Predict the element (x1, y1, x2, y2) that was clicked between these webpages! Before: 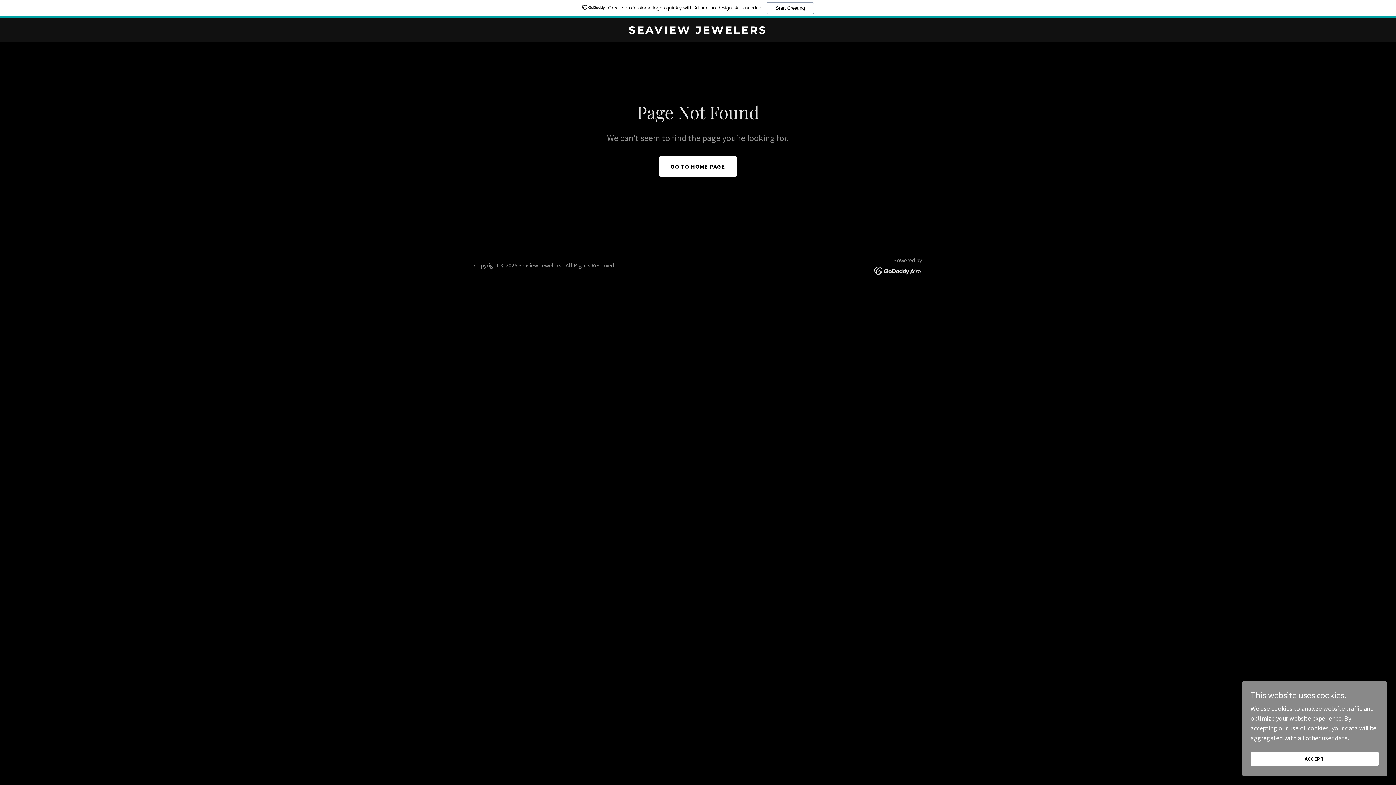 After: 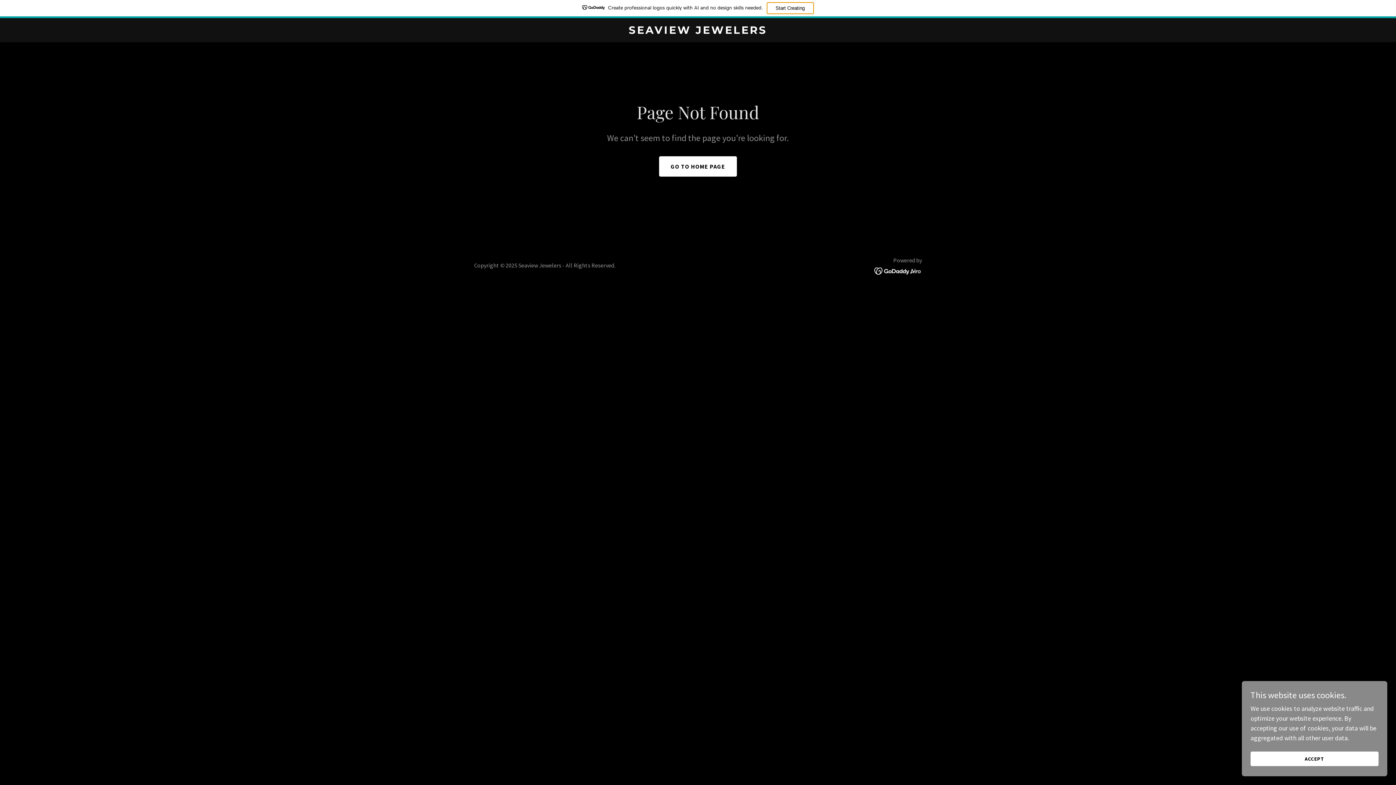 Action: bbox: (766, 2, 814, 14) label: Start Creating